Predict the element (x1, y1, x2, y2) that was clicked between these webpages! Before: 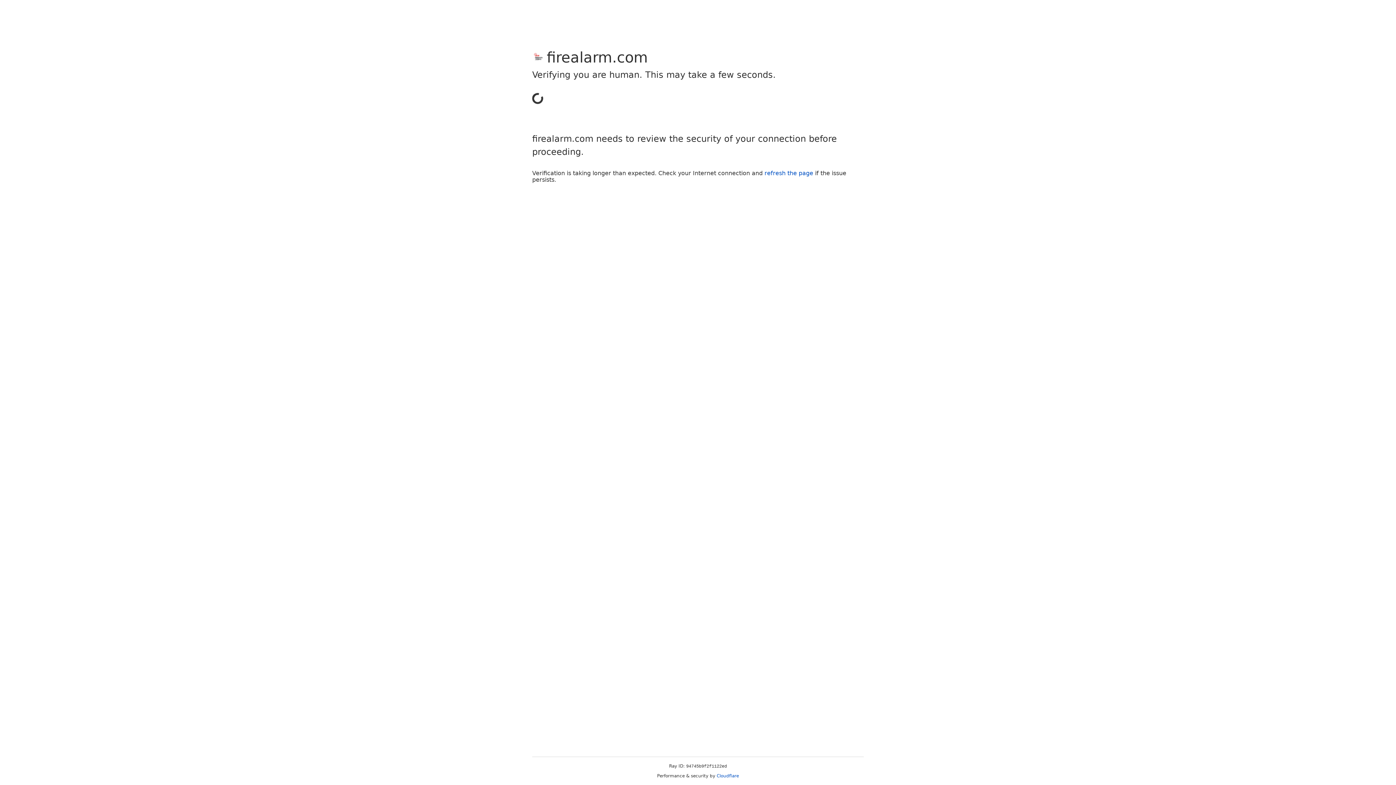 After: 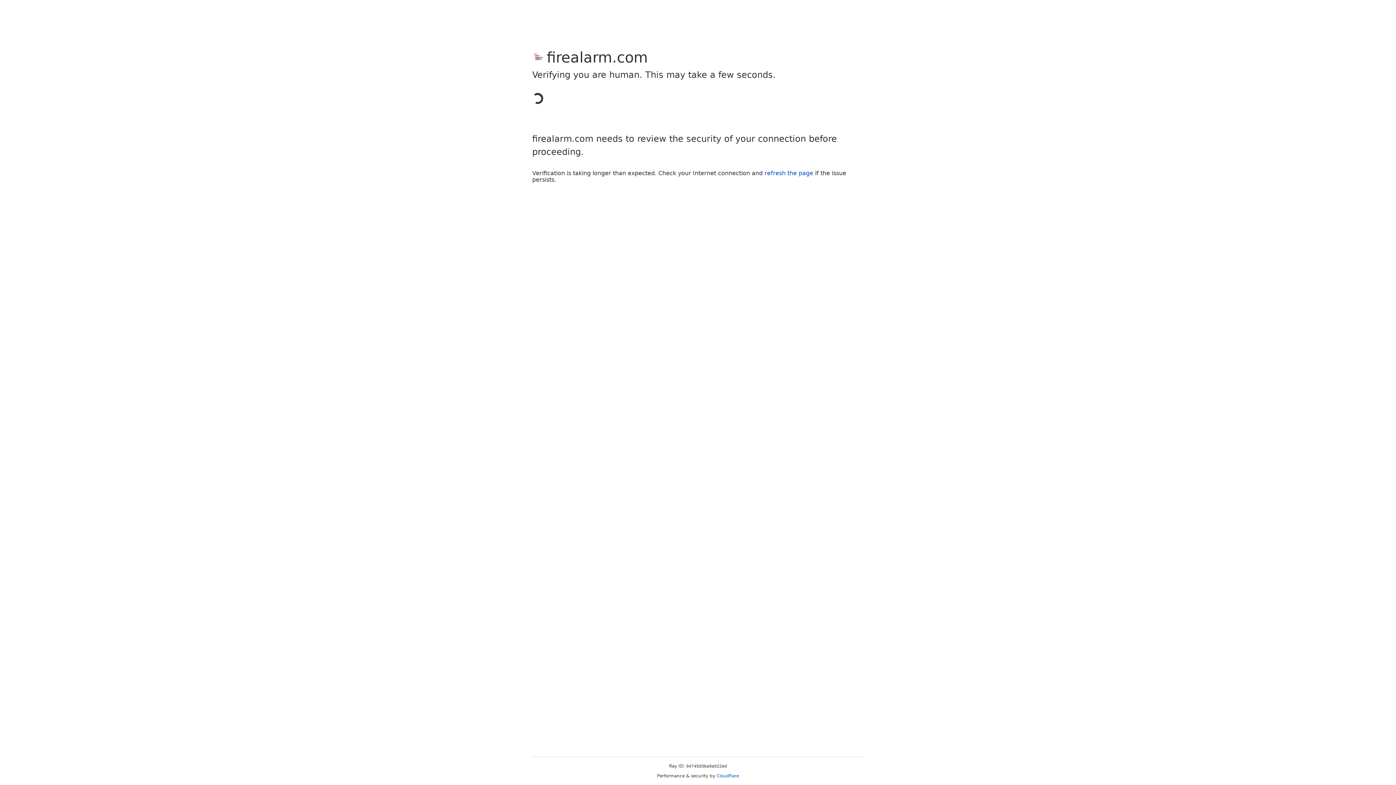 Action: label: refresh the page bbox: (764, 169, 813, 176)